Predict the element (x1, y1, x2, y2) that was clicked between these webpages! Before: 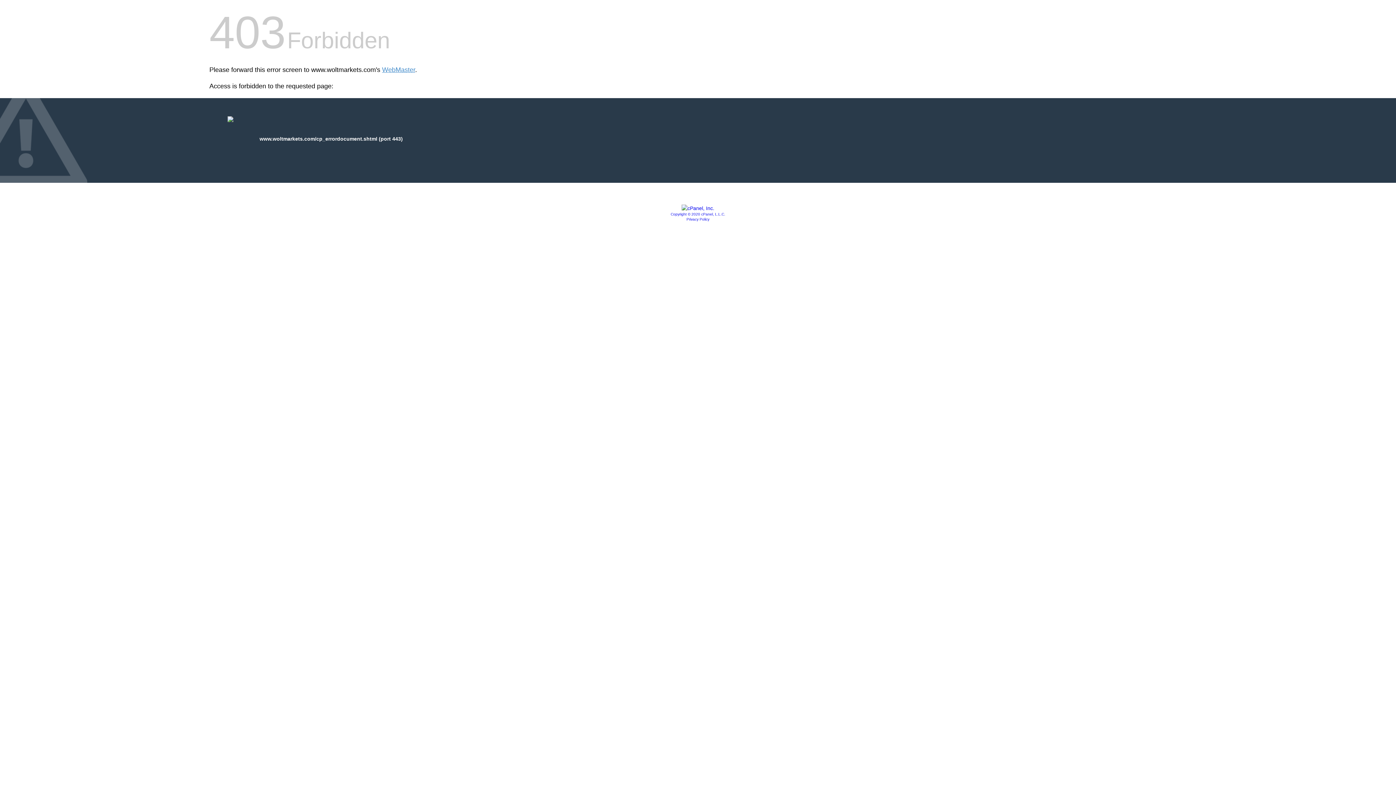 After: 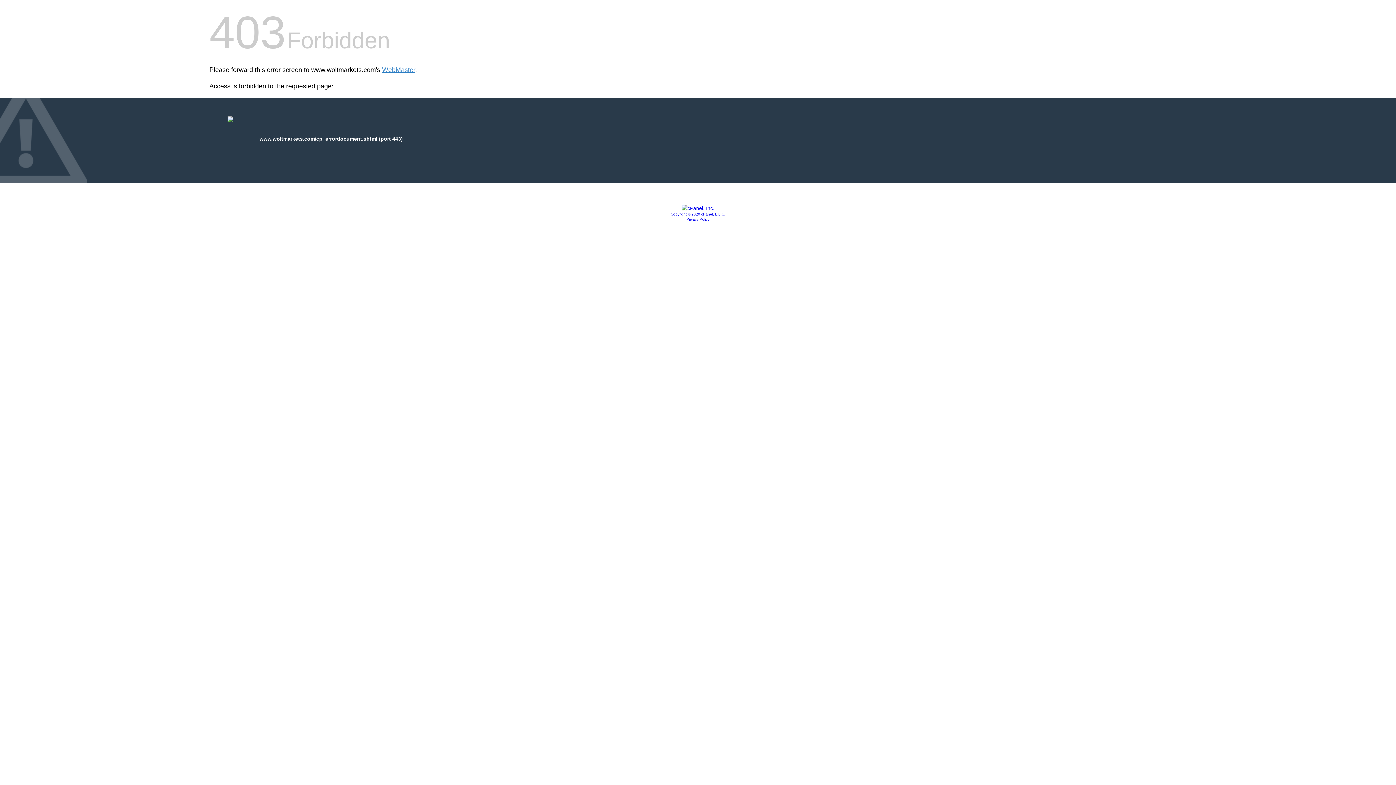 Action: label: Copyright © 2020 cPanel, L.L.C. bbox: (670, 212, 725, 216)